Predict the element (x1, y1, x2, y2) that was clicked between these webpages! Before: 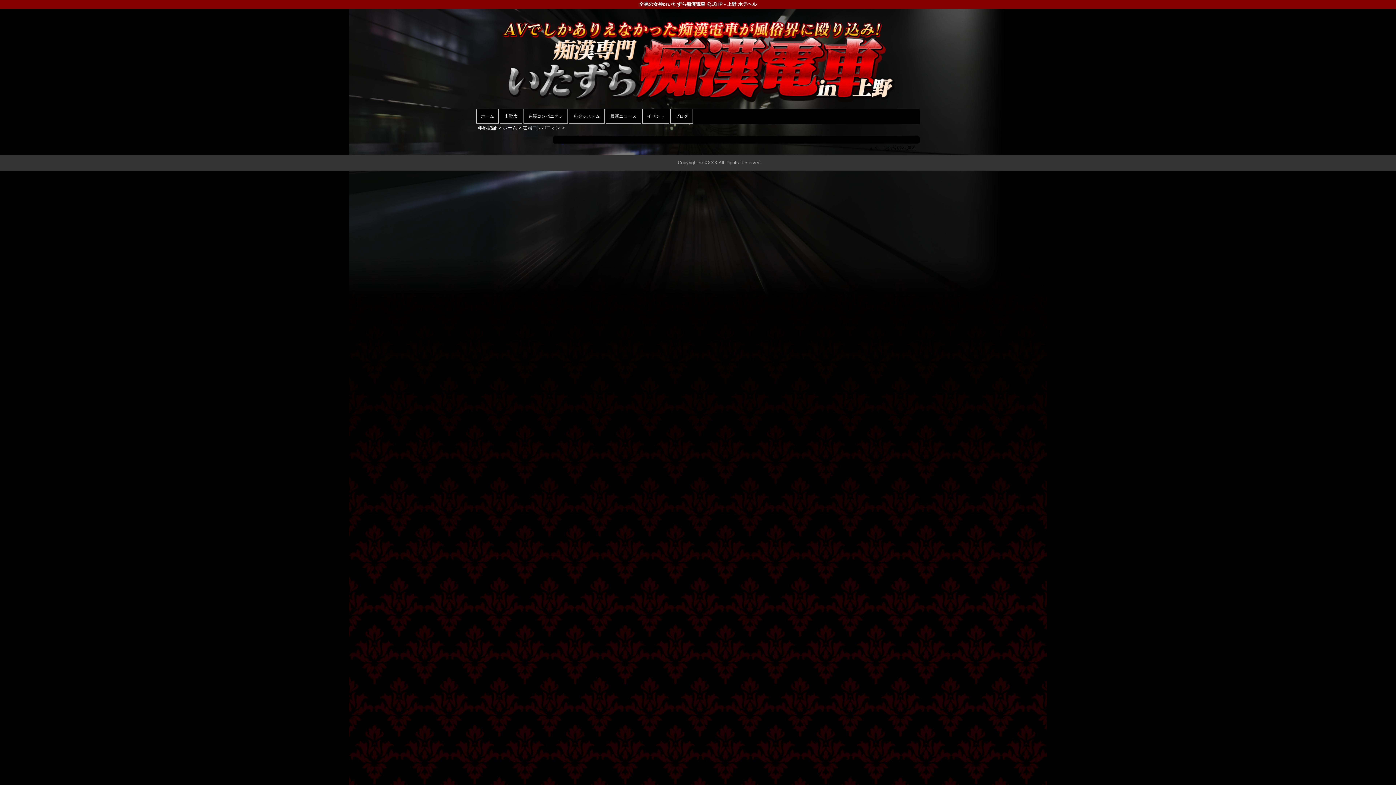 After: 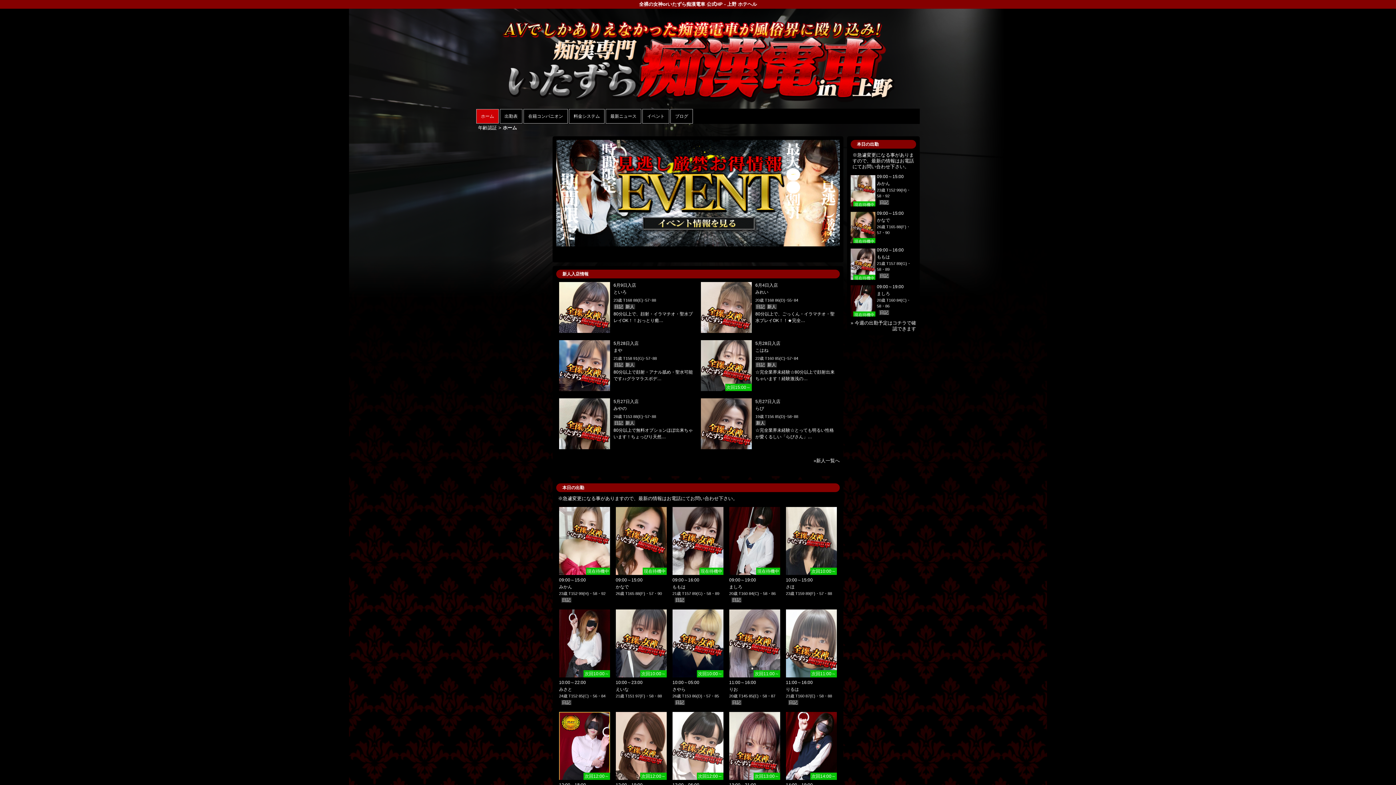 Action: bbox: (476, 109, 498, 123) label: ホーム